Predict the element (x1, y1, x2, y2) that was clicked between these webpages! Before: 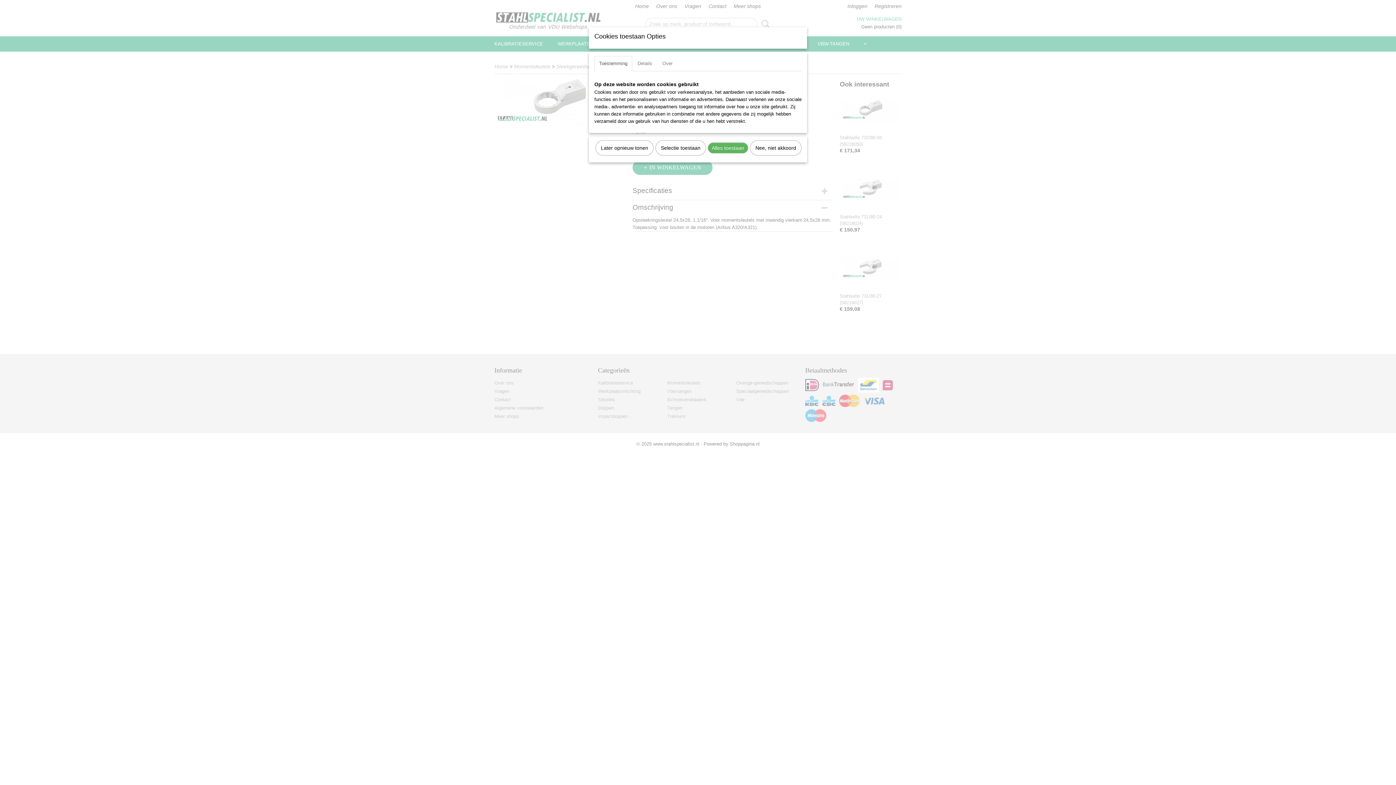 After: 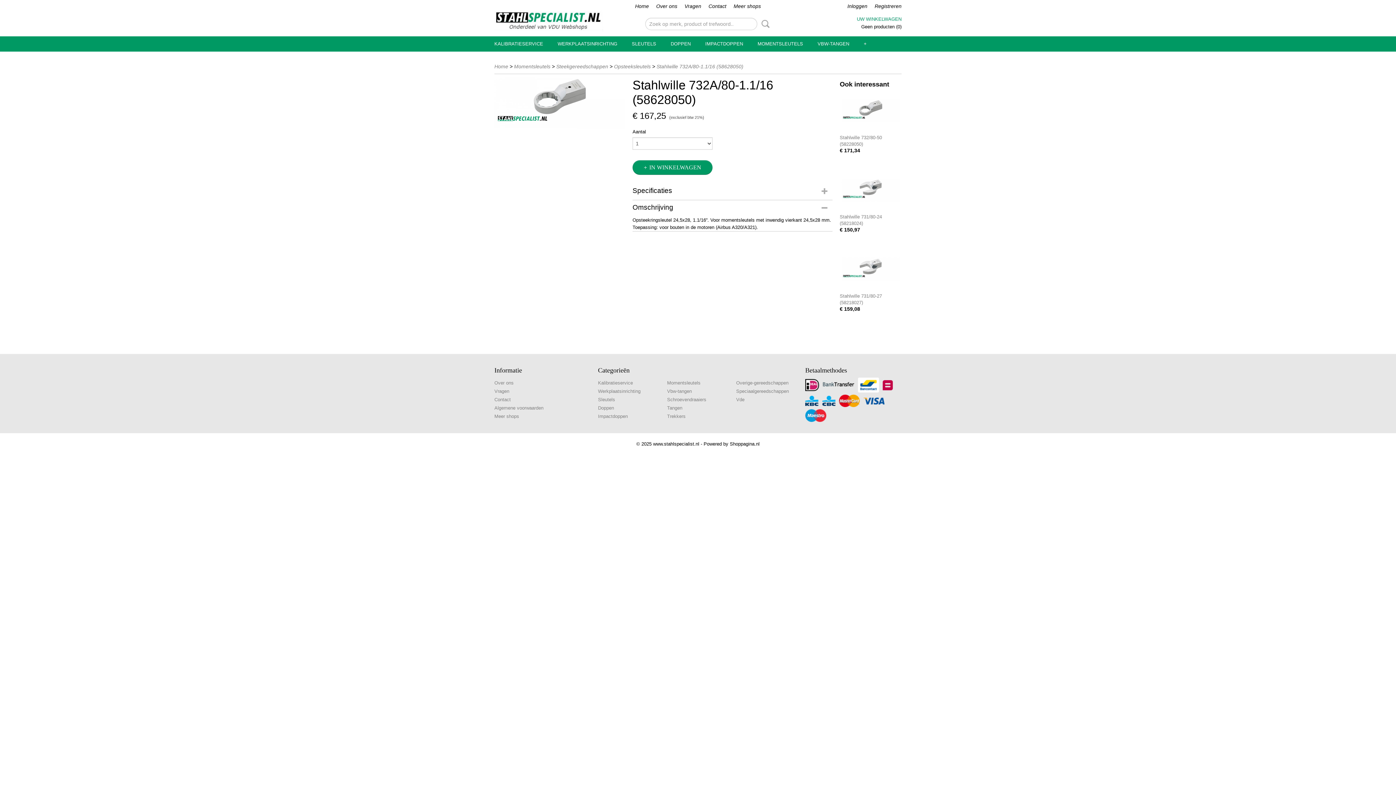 Action: bbox: (708, 142, 748, 153) label: Alles toestaan